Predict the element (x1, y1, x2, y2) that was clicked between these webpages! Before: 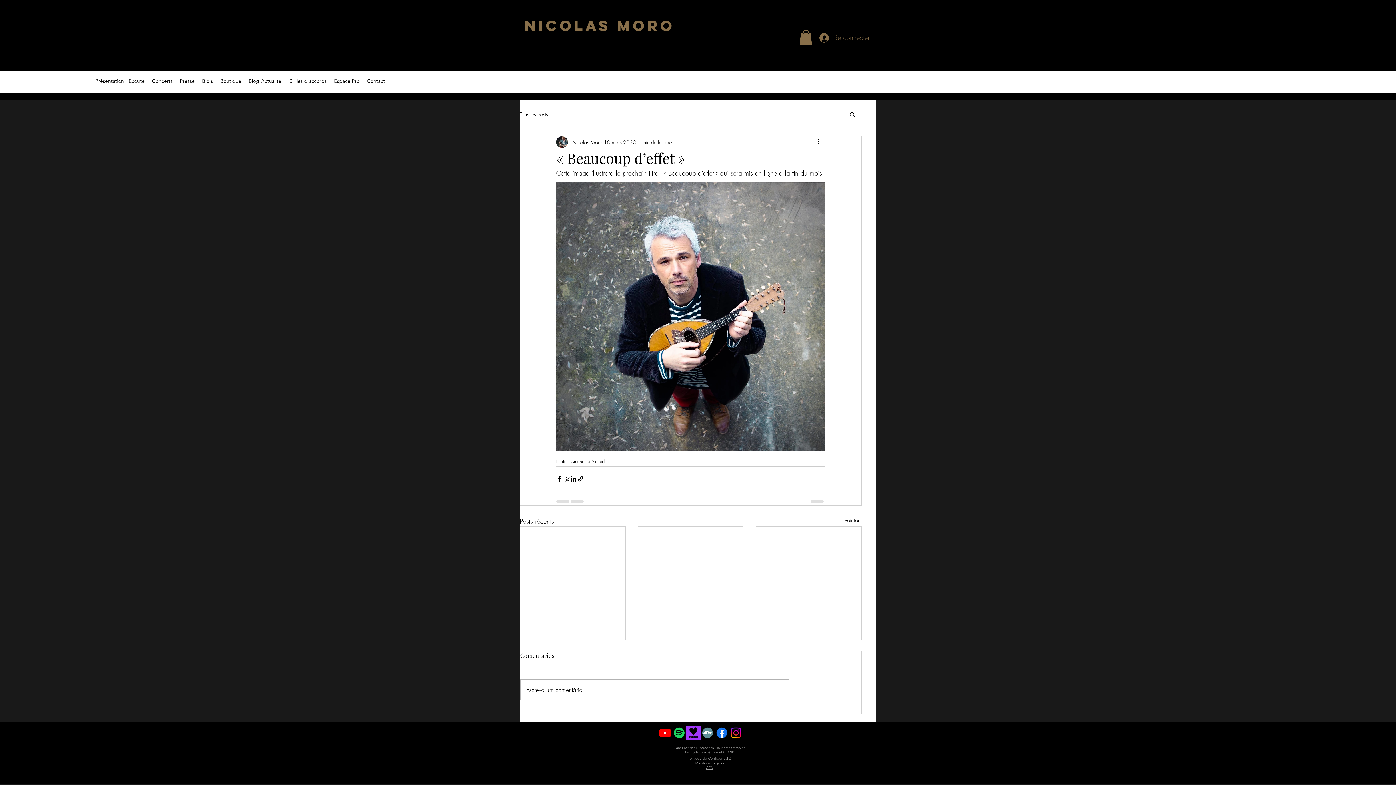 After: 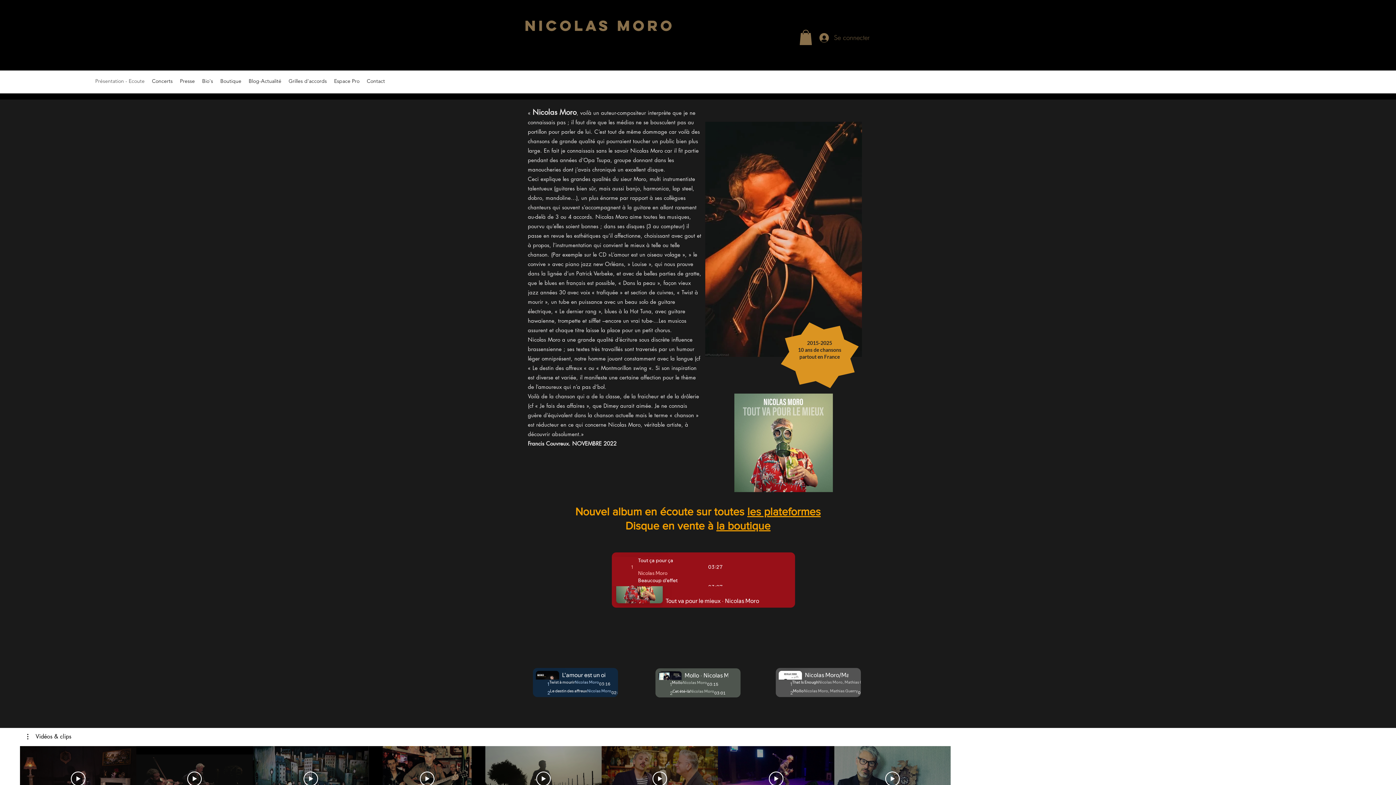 Action: label: Présentation - Ecoute bbox: (91, 75, 148, 86)